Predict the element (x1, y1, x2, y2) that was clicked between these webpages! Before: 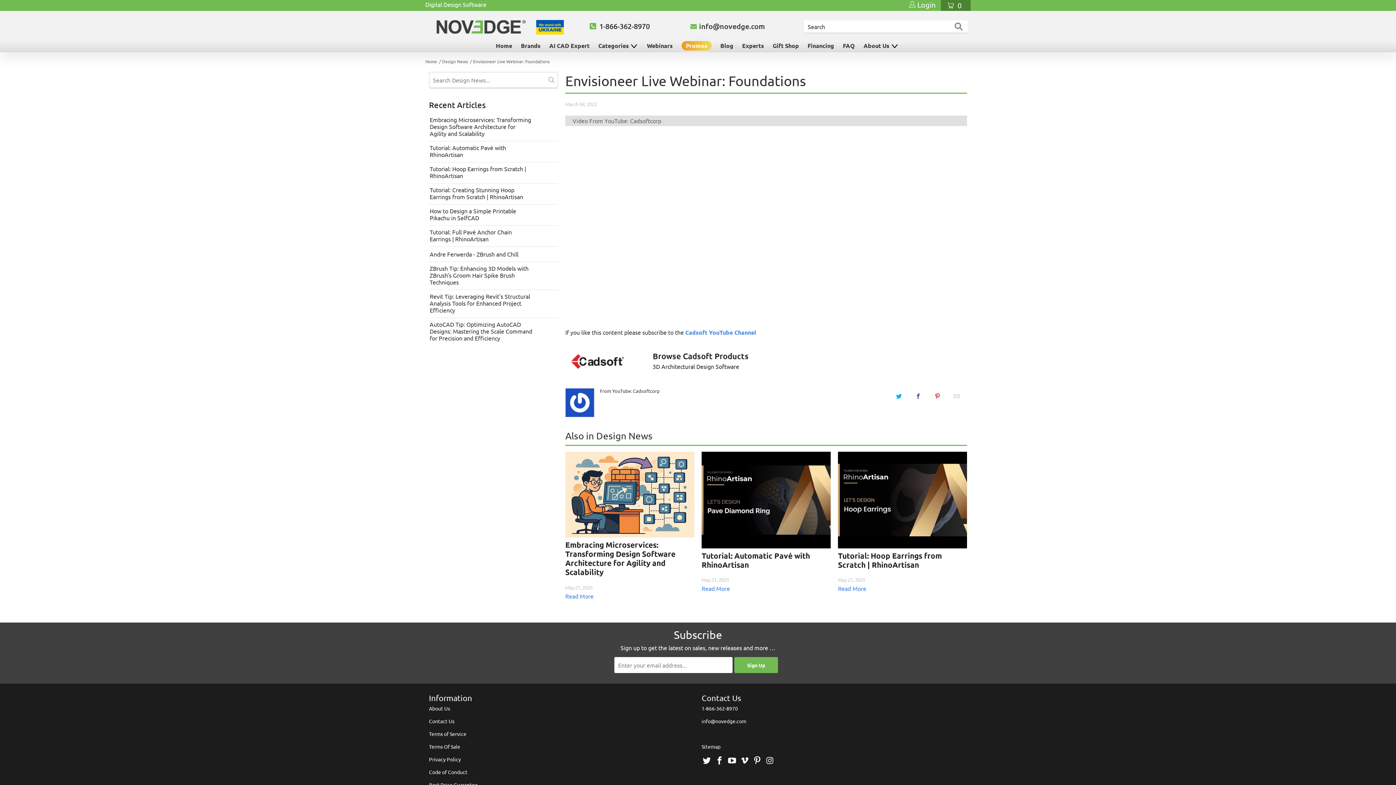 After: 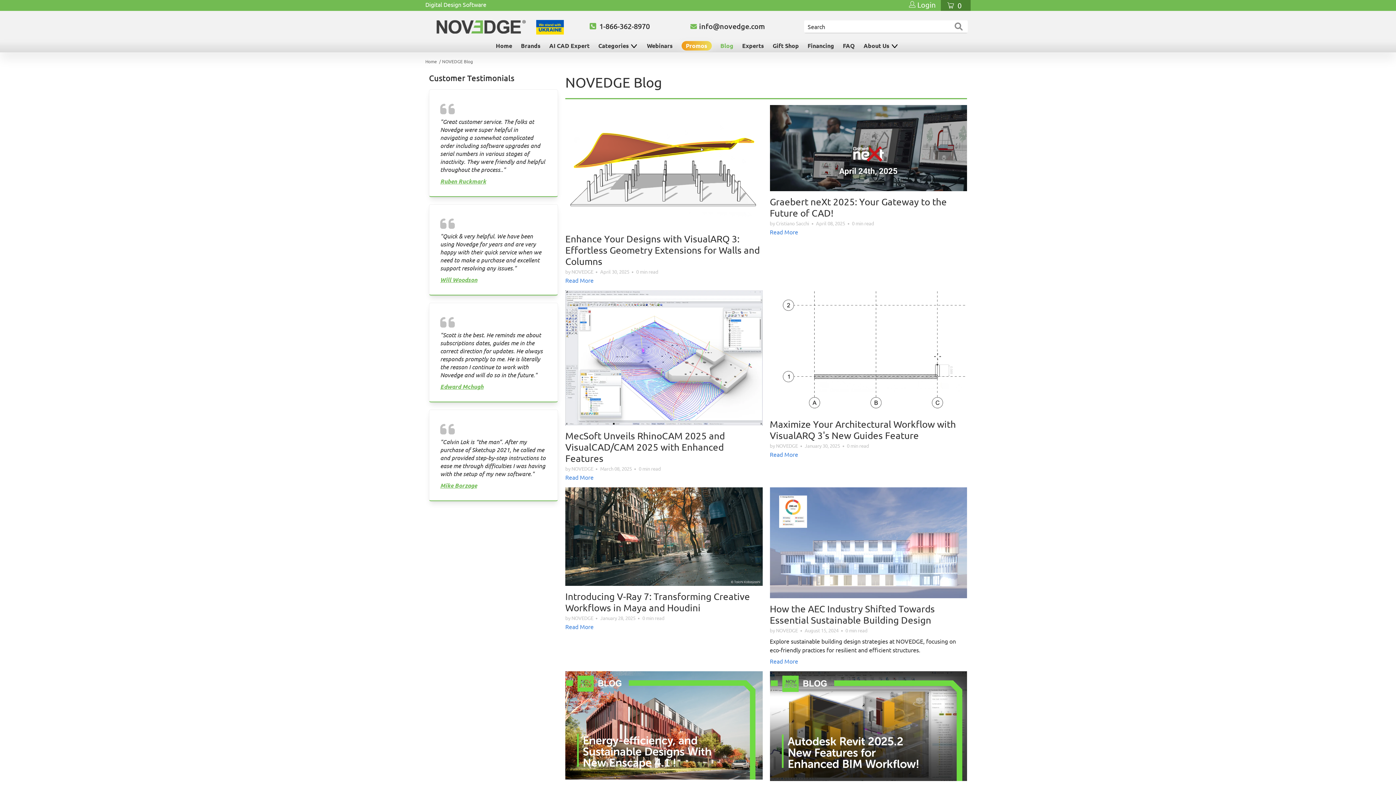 Action: label: Blog bbox: (720, 41, 733, 50)